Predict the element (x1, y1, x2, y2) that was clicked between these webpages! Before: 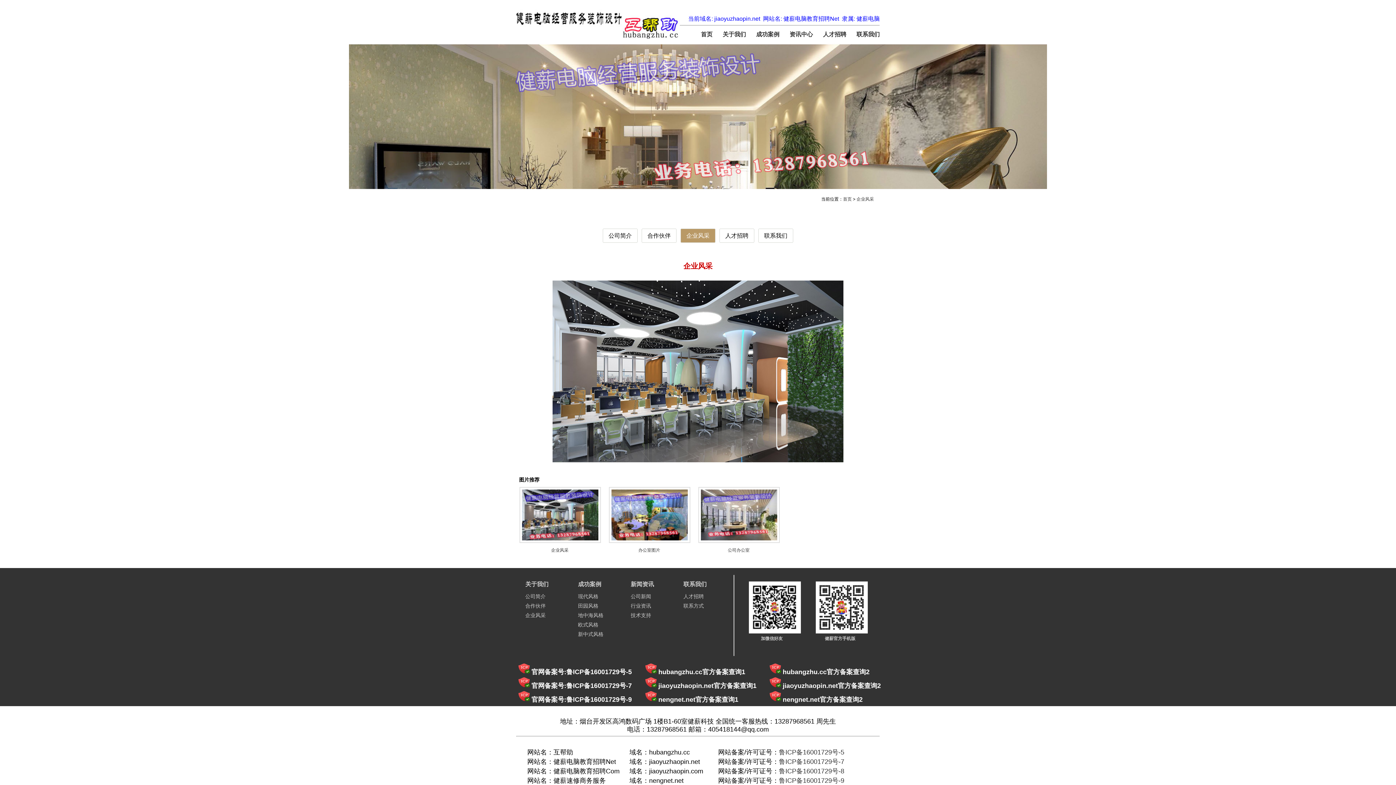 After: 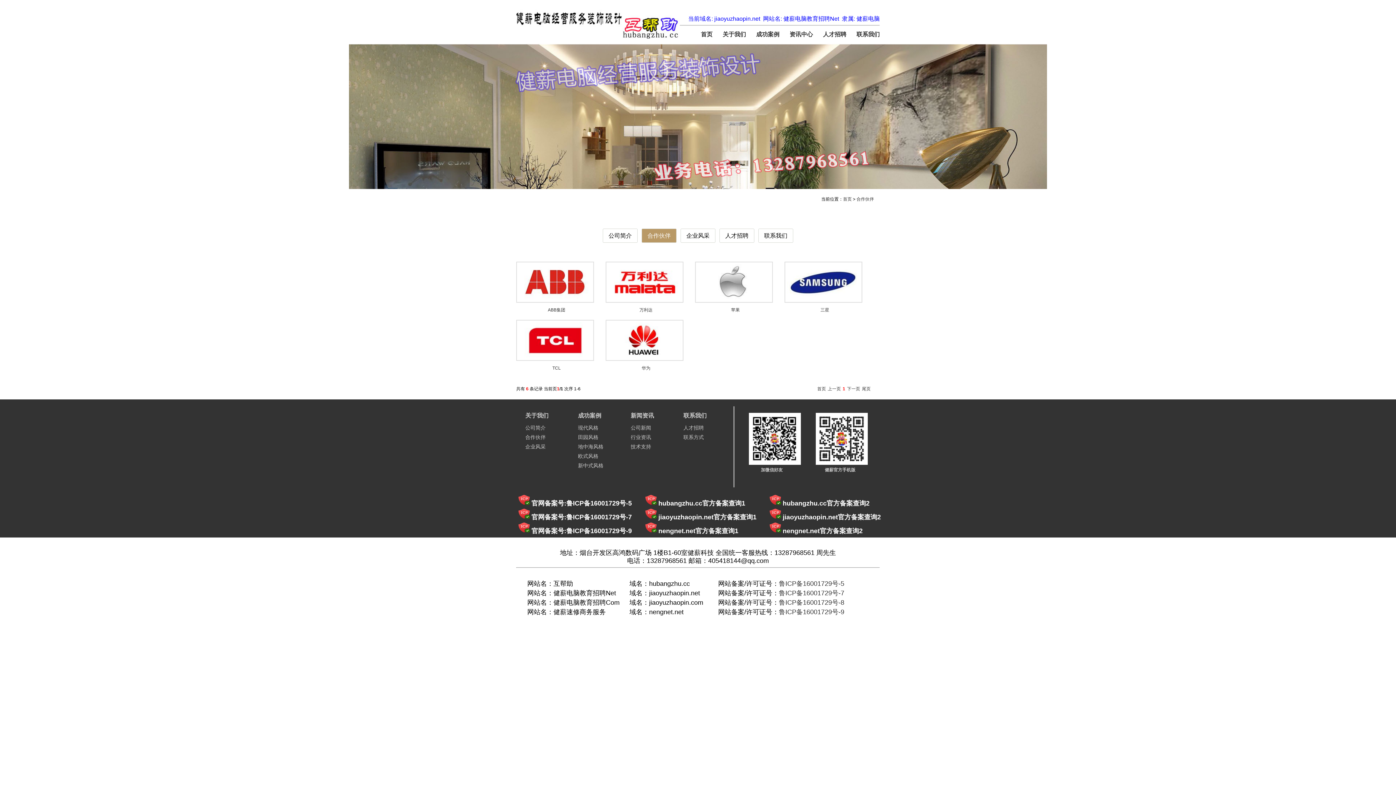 Action: label: 合作伙伴 bbox: (647, 232, 670, 238)